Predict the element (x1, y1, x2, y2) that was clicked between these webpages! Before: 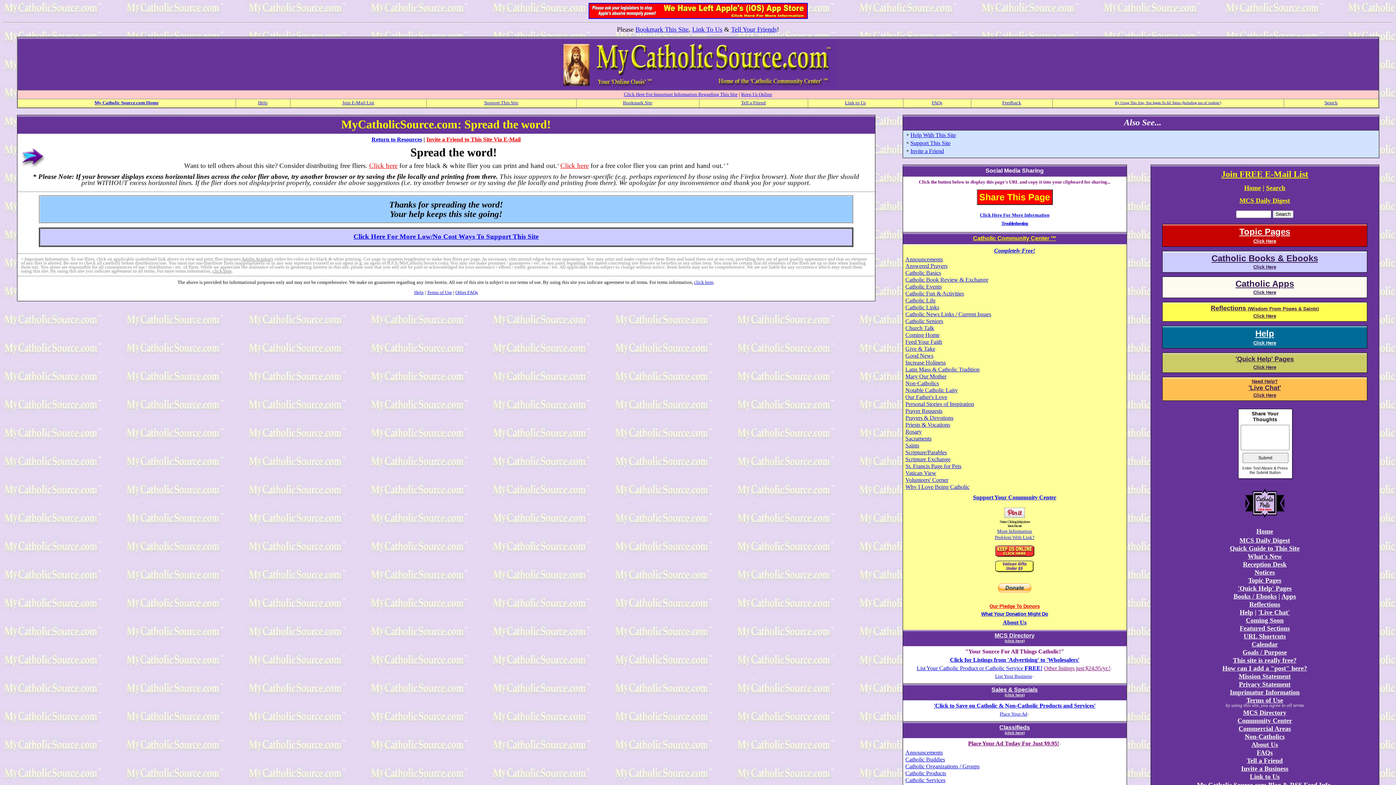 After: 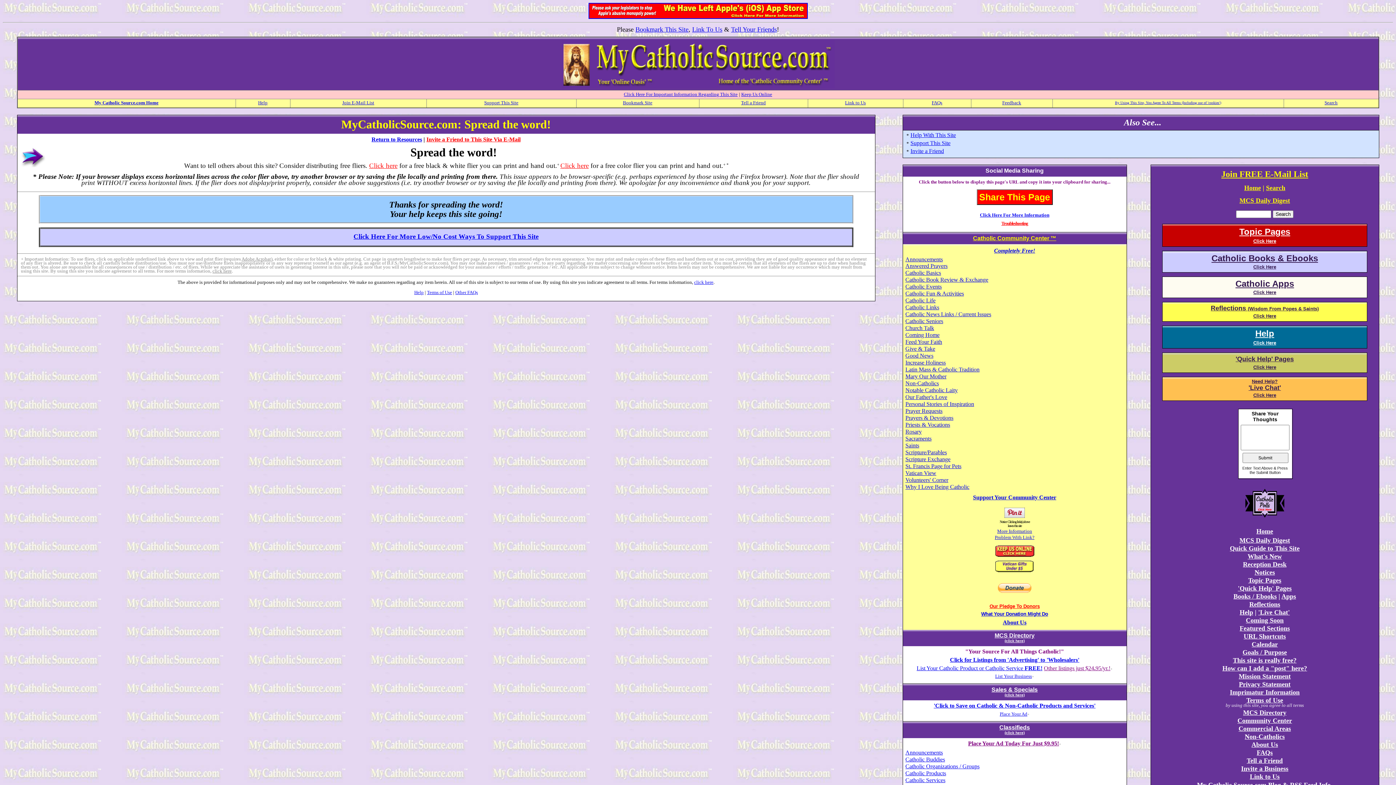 Action: label: Troubleshooting bbox: (1001, 220, 1028, 226)